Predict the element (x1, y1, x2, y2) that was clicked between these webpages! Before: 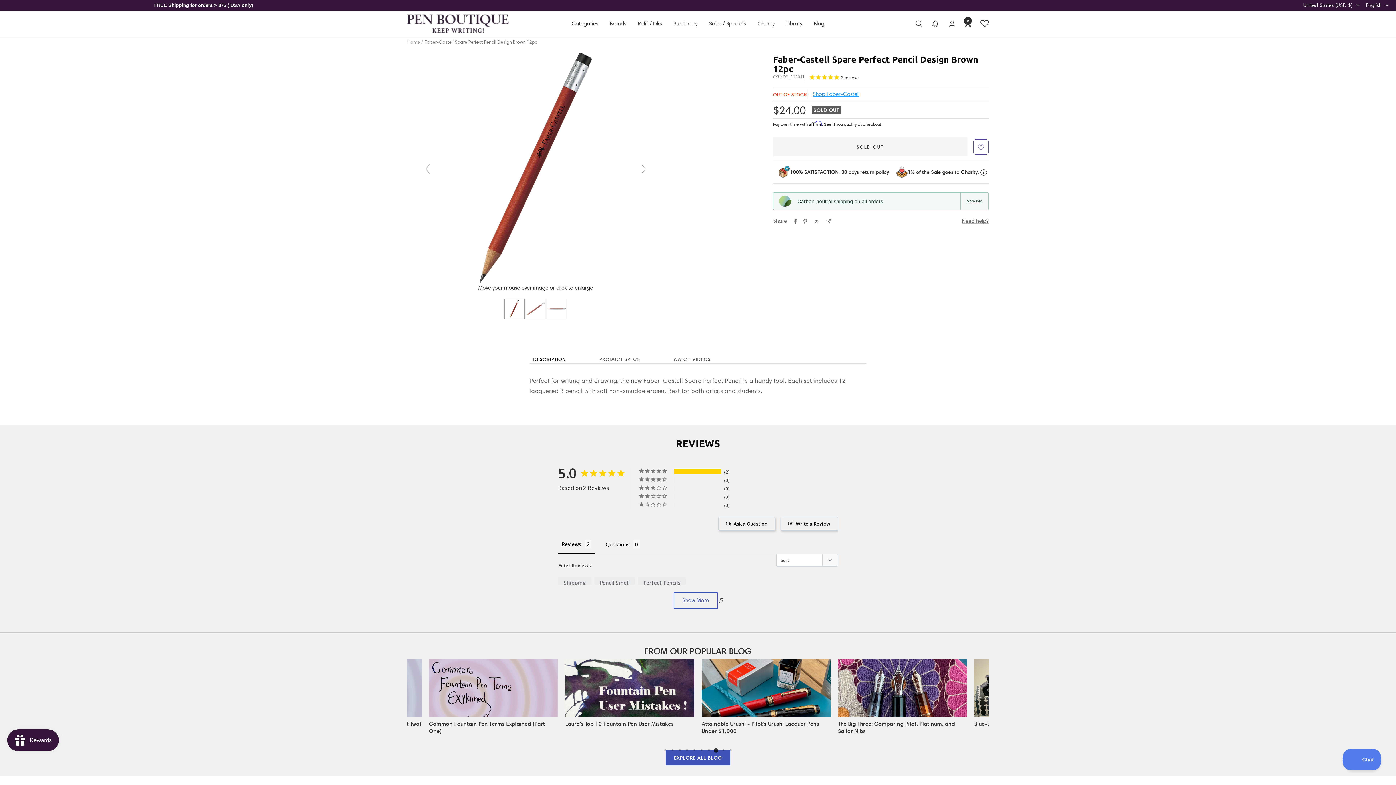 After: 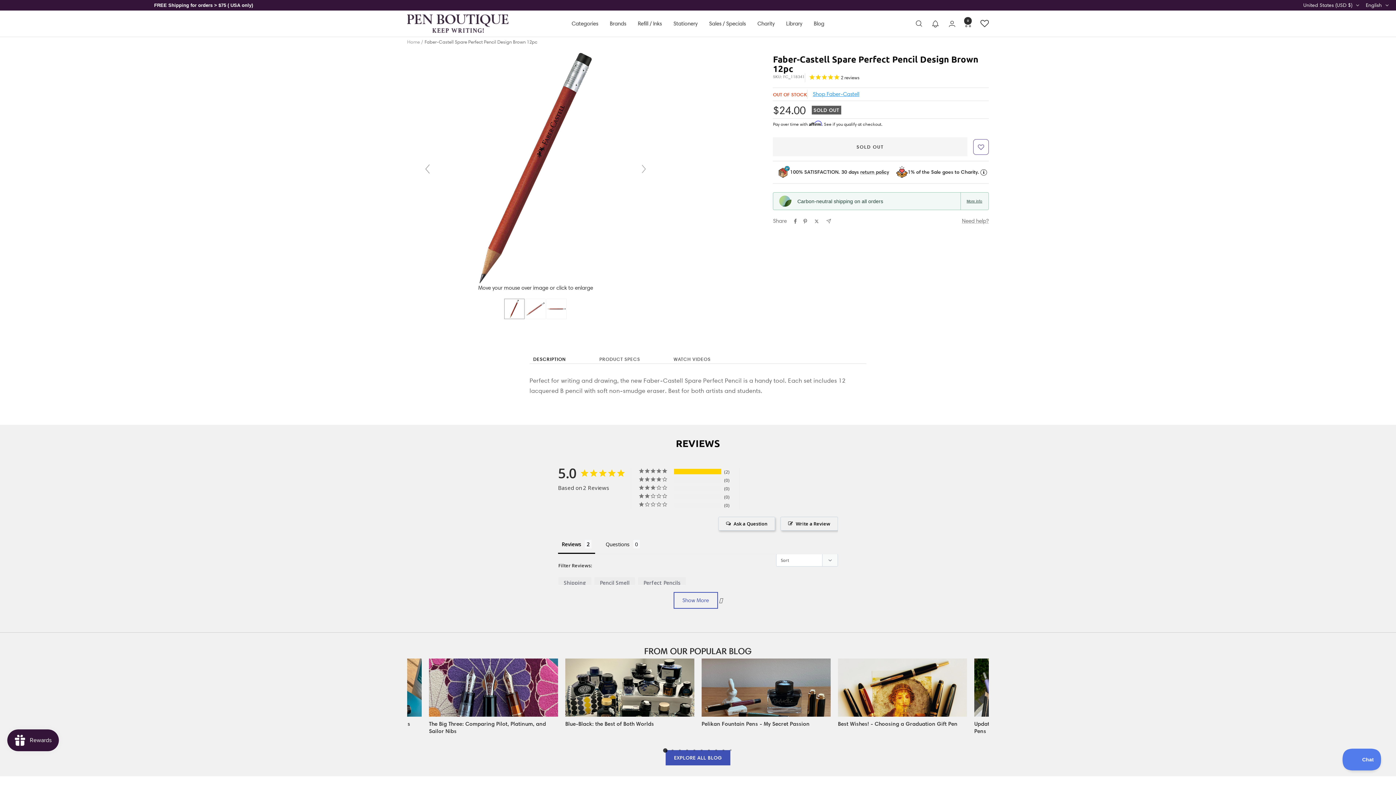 Action: bbox: (661, 746, 669, 754) label: 1 of 3